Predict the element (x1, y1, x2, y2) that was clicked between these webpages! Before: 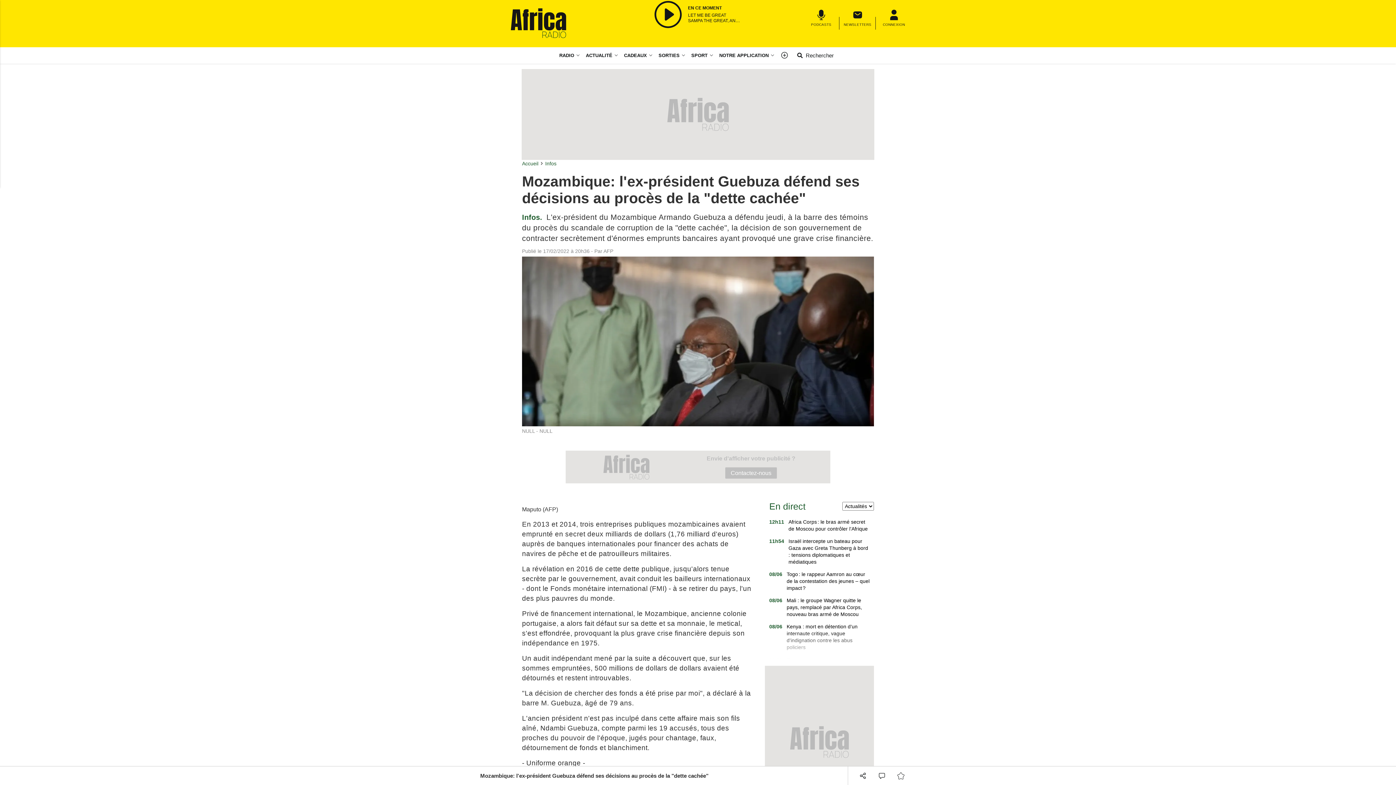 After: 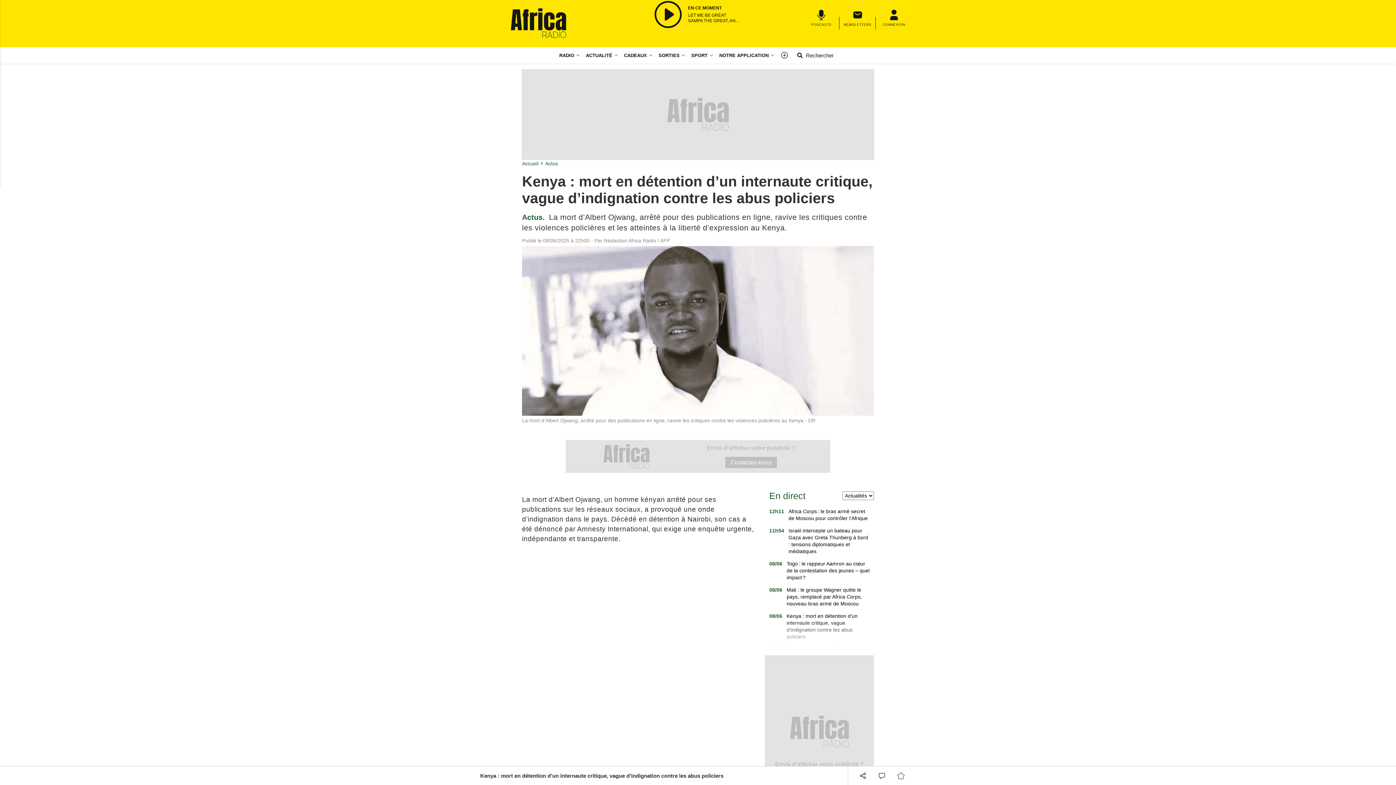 Action: bbox: (786, 623, 869, 651) label: Kenya : mort en détention d’un internaute critique, vague d’indignation contre les abus policiers